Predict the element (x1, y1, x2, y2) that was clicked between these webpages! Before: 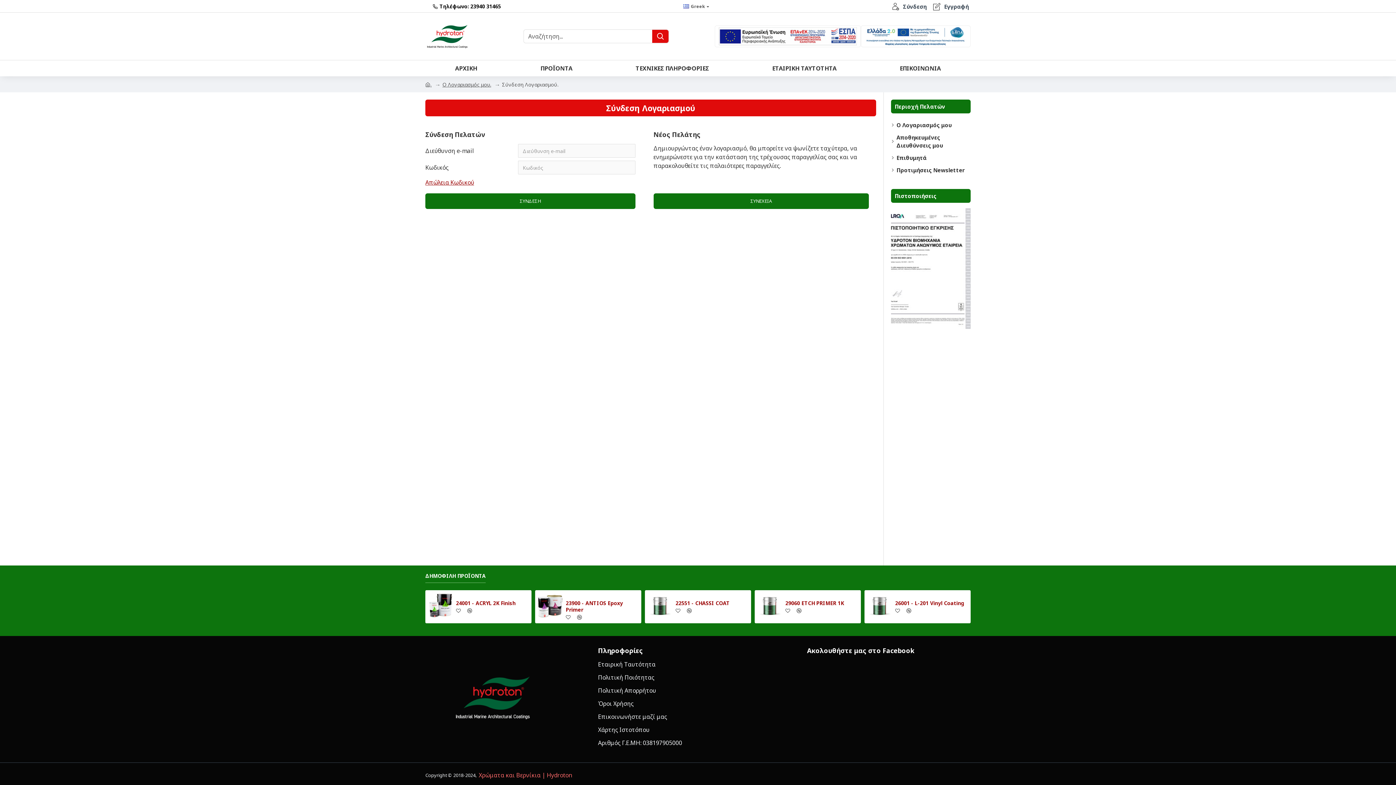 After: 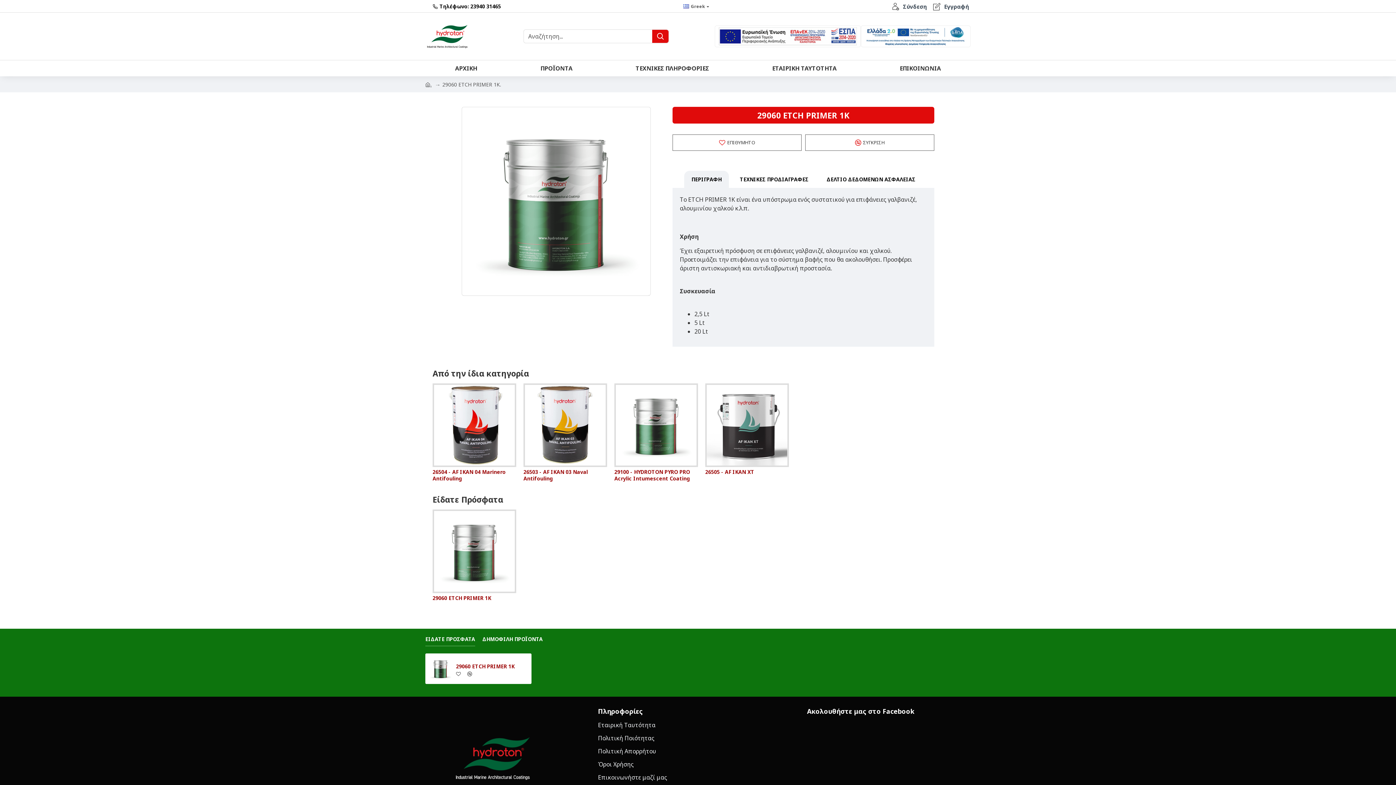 Action: bbox: (757, 593, 782, 618)